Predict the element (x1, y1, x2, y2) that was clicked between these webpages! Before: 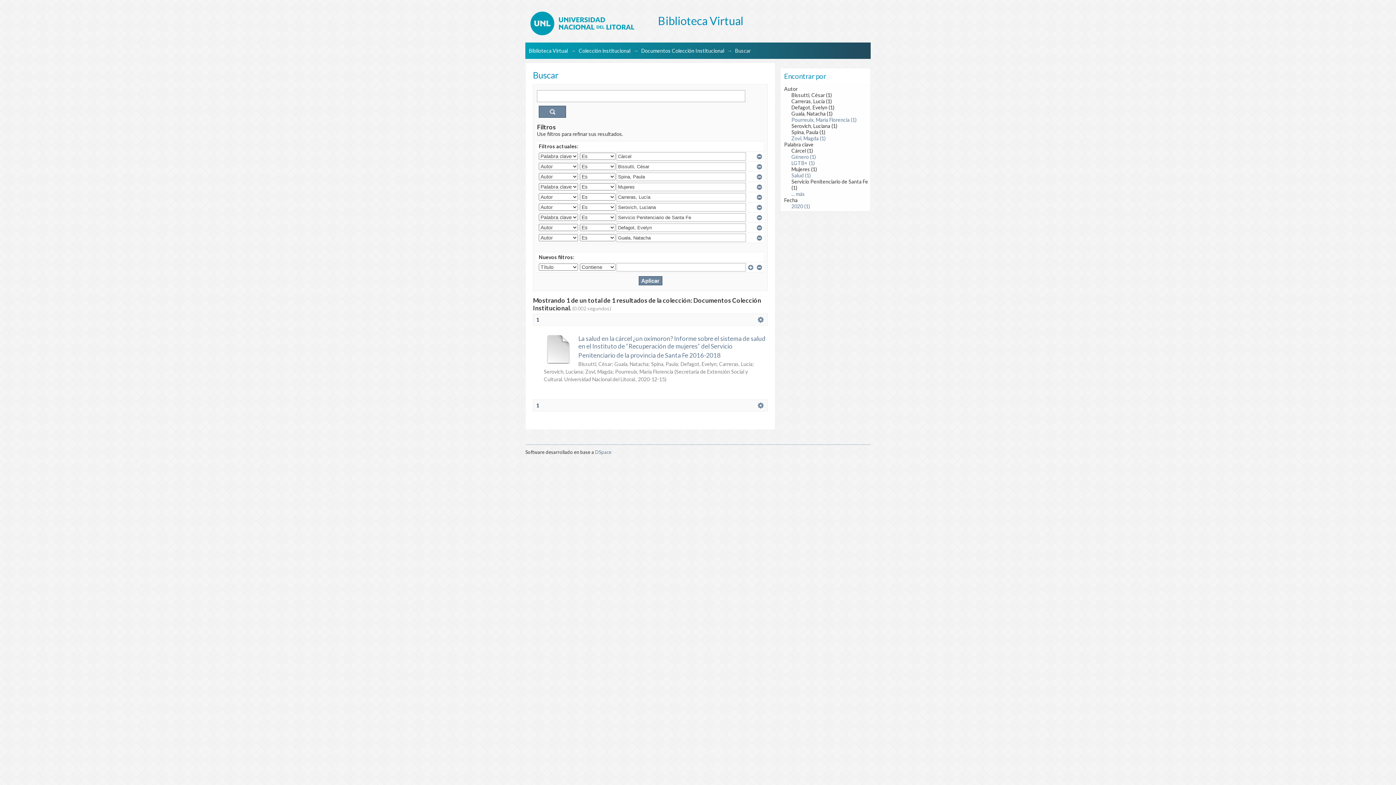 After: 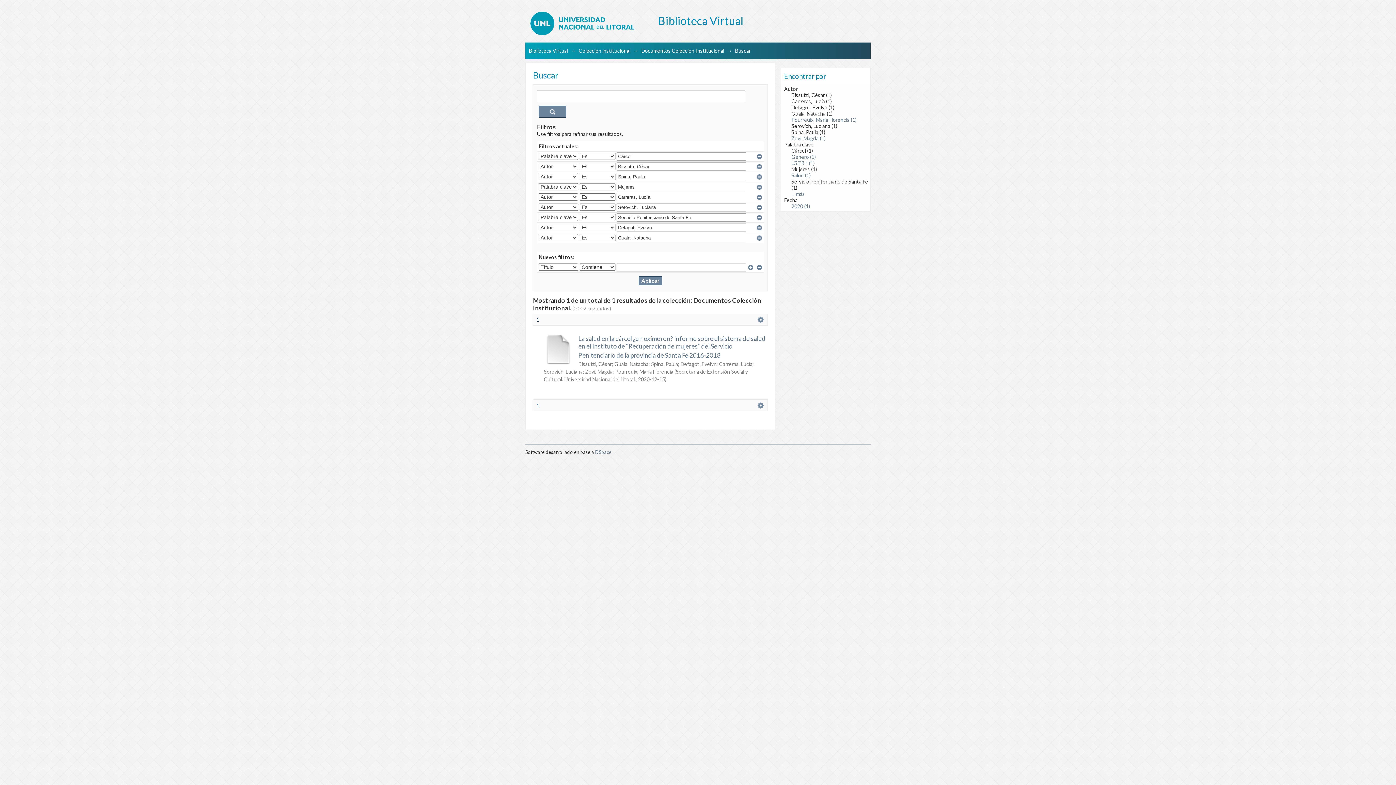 Action: bbox: (536, 402, 539, 408) label: 1